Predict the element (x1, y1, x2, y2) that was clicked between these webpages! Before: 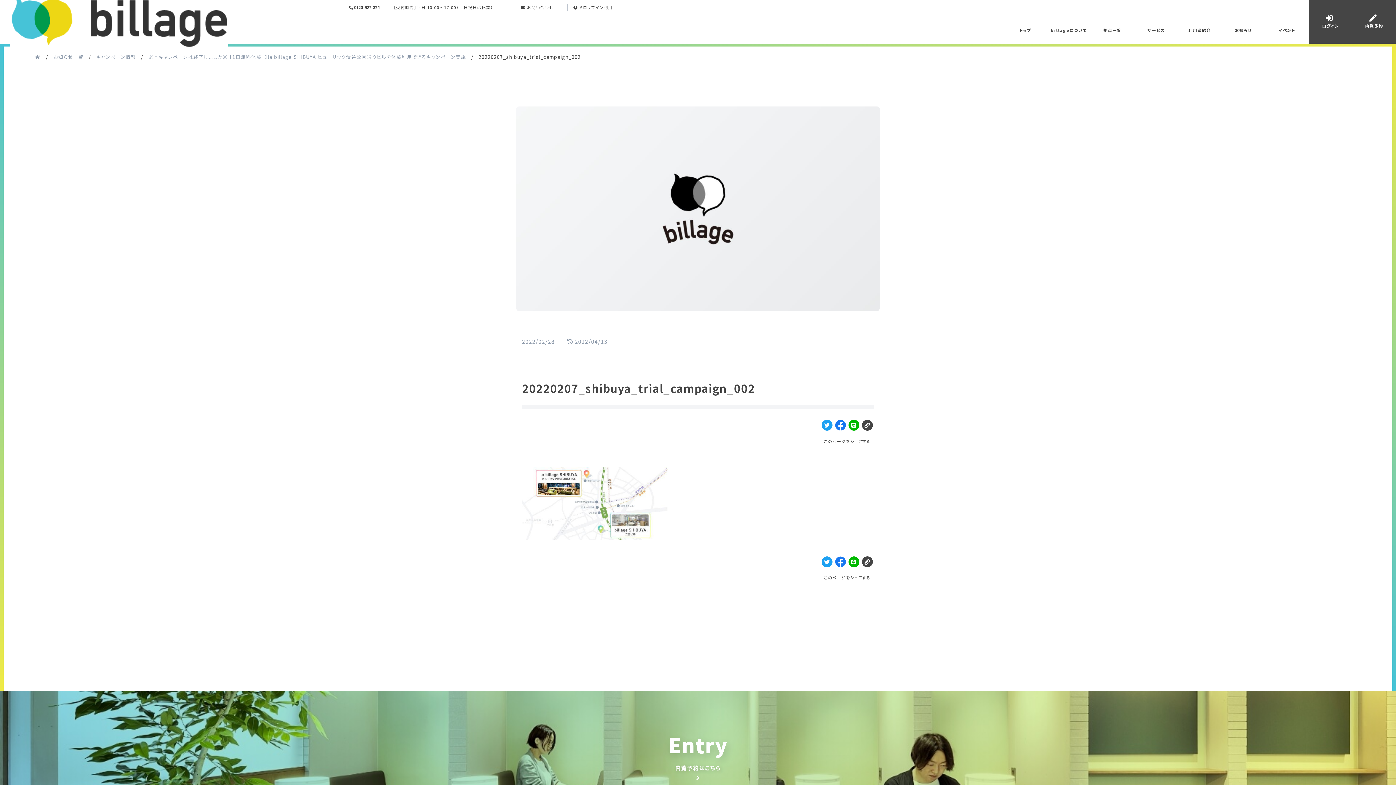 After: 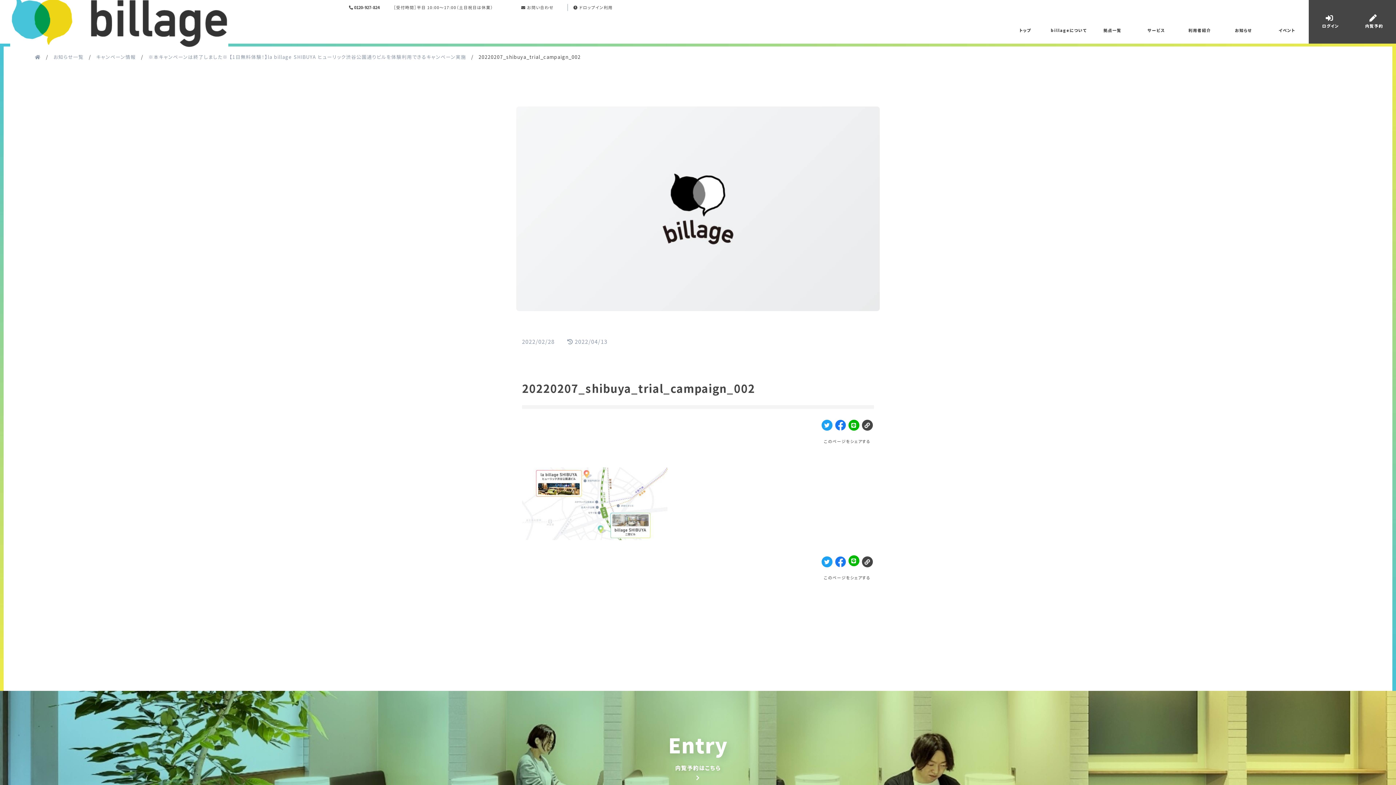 Action: bbox: (848, 556, 859, 567)